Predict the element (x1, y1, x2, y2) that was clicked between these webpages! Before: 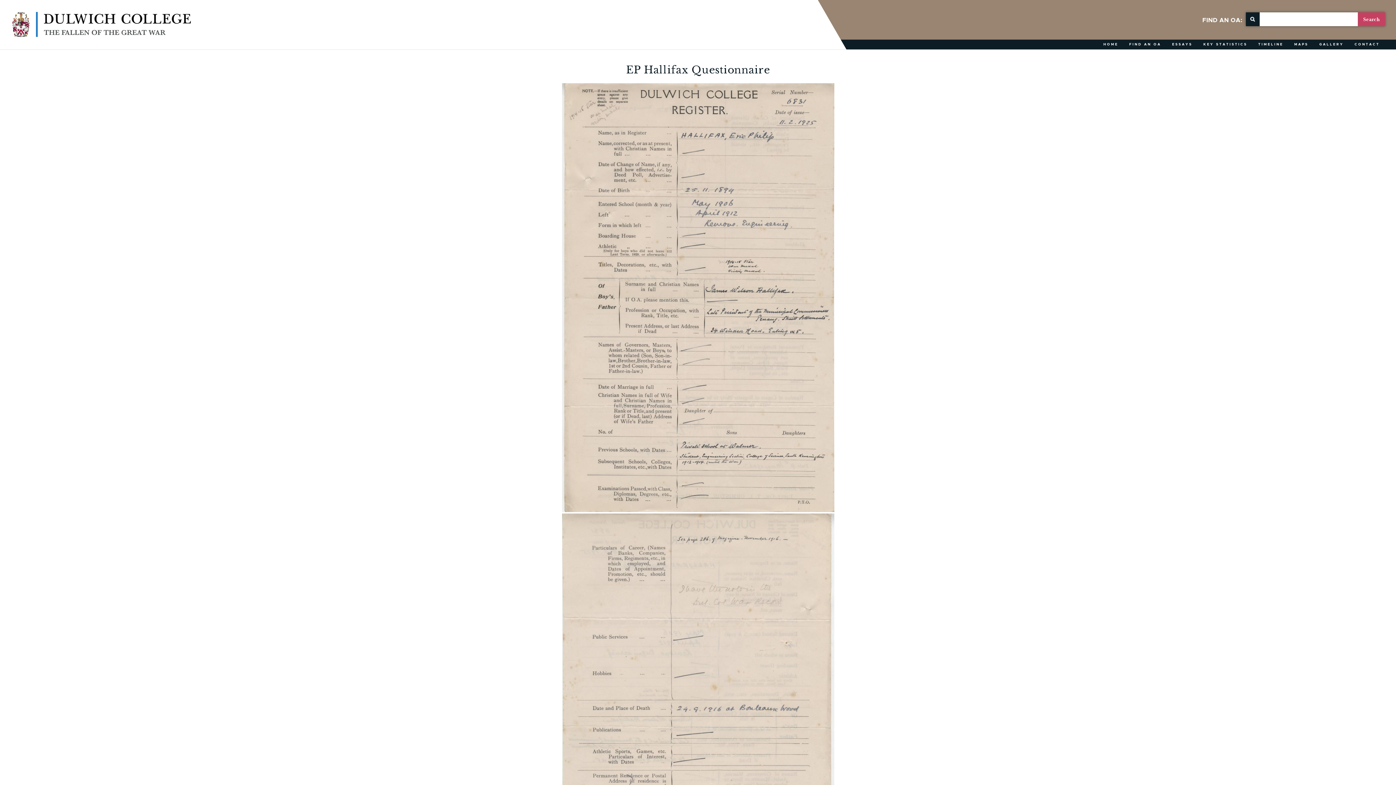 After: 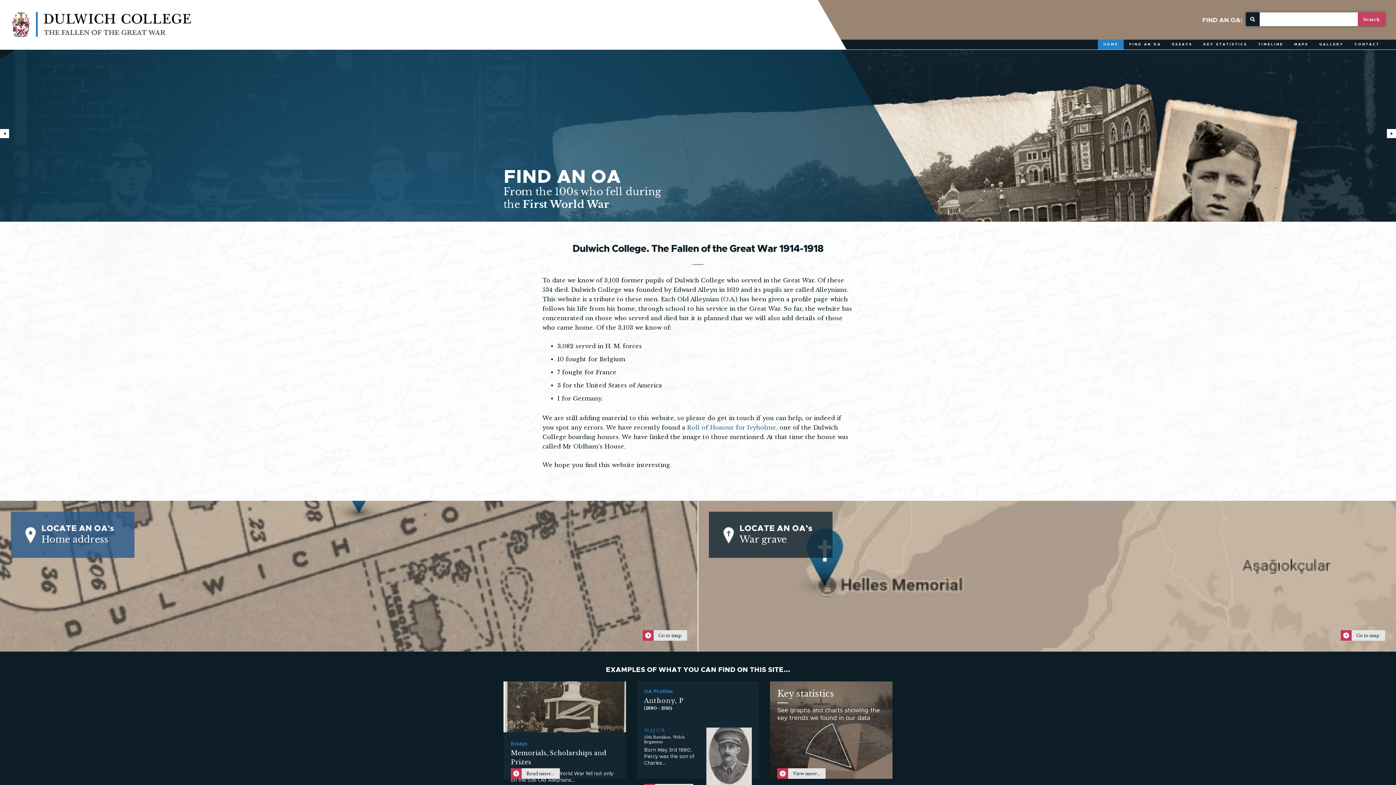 Action: label: HOME bbox: (1098, 39, 1124, 49)